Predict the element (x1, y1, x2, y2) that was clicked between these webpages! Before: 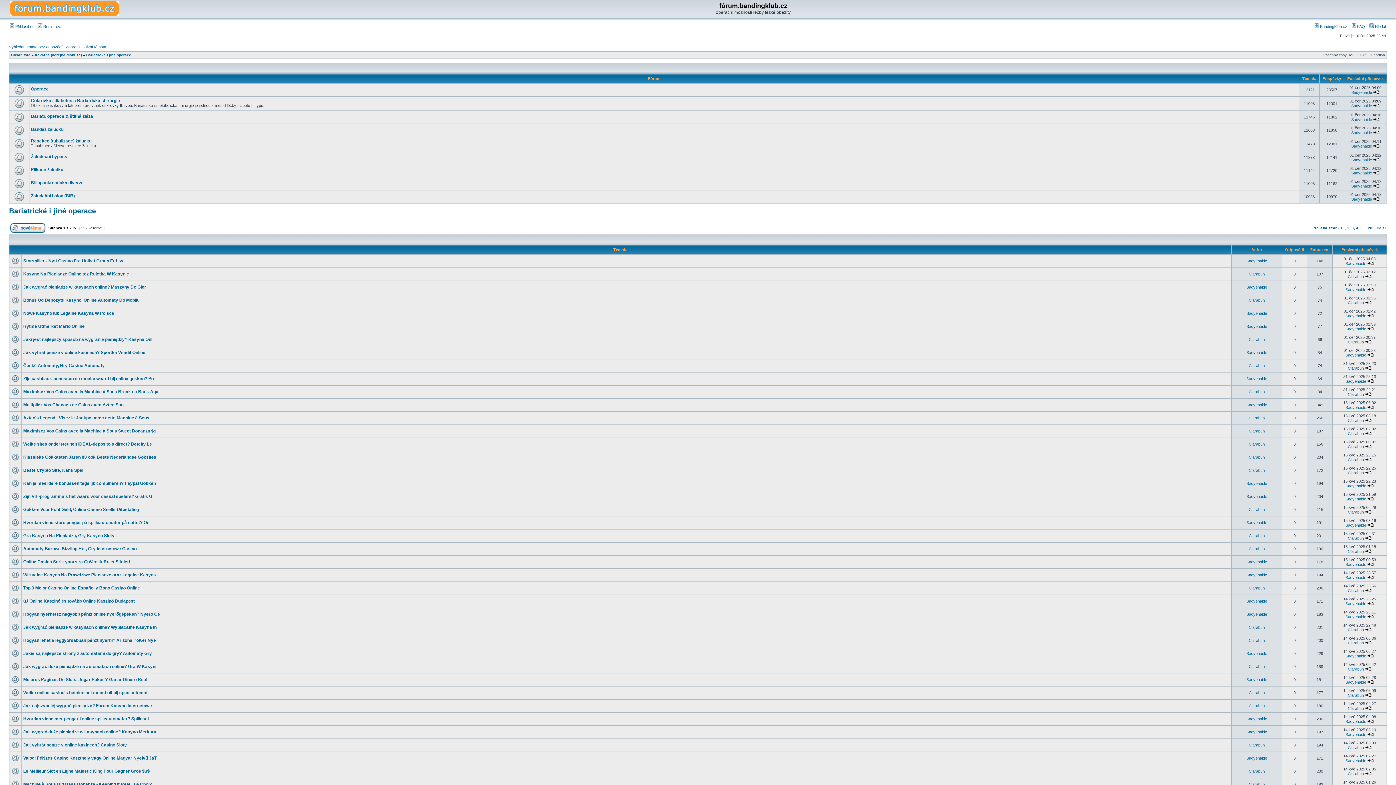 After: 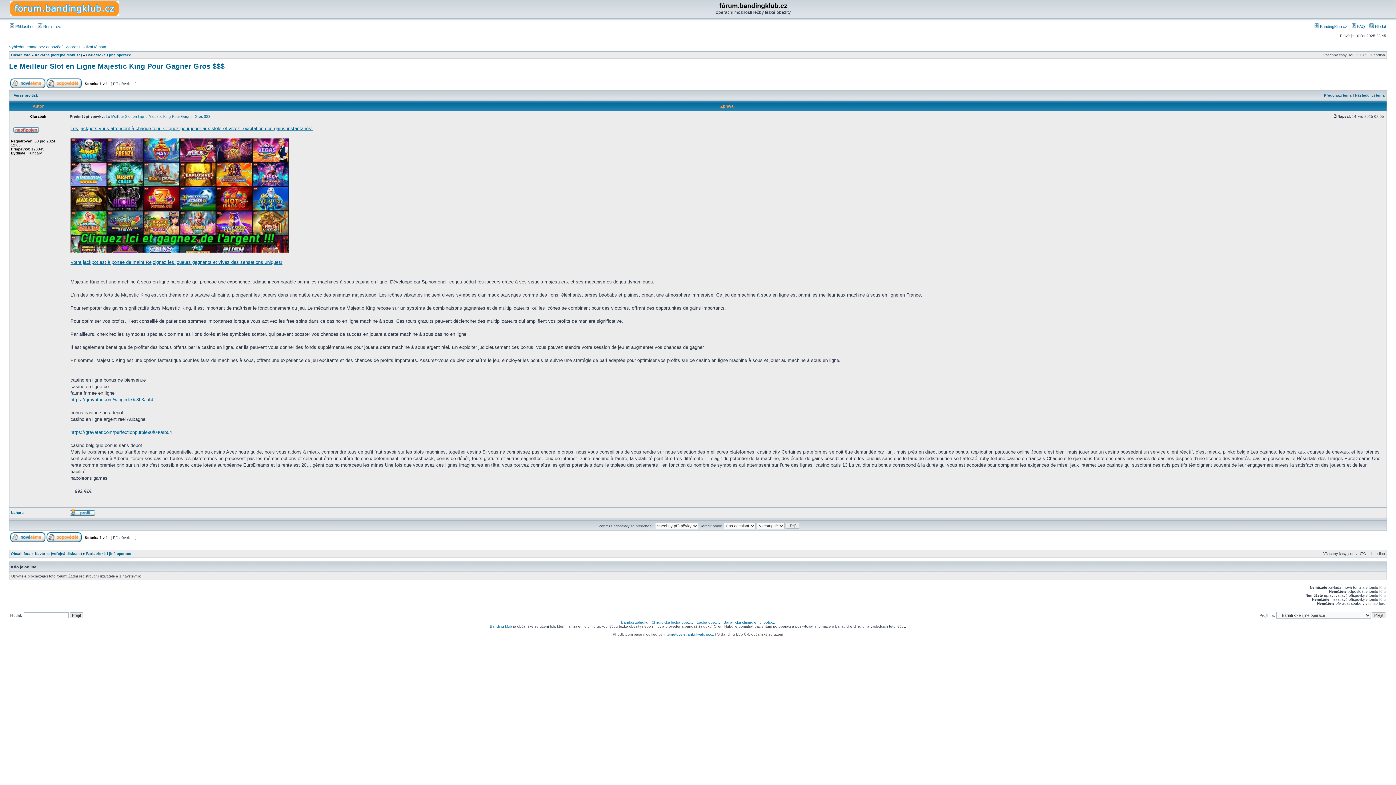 Action: bbox: (1365, 772, 1371, 776)